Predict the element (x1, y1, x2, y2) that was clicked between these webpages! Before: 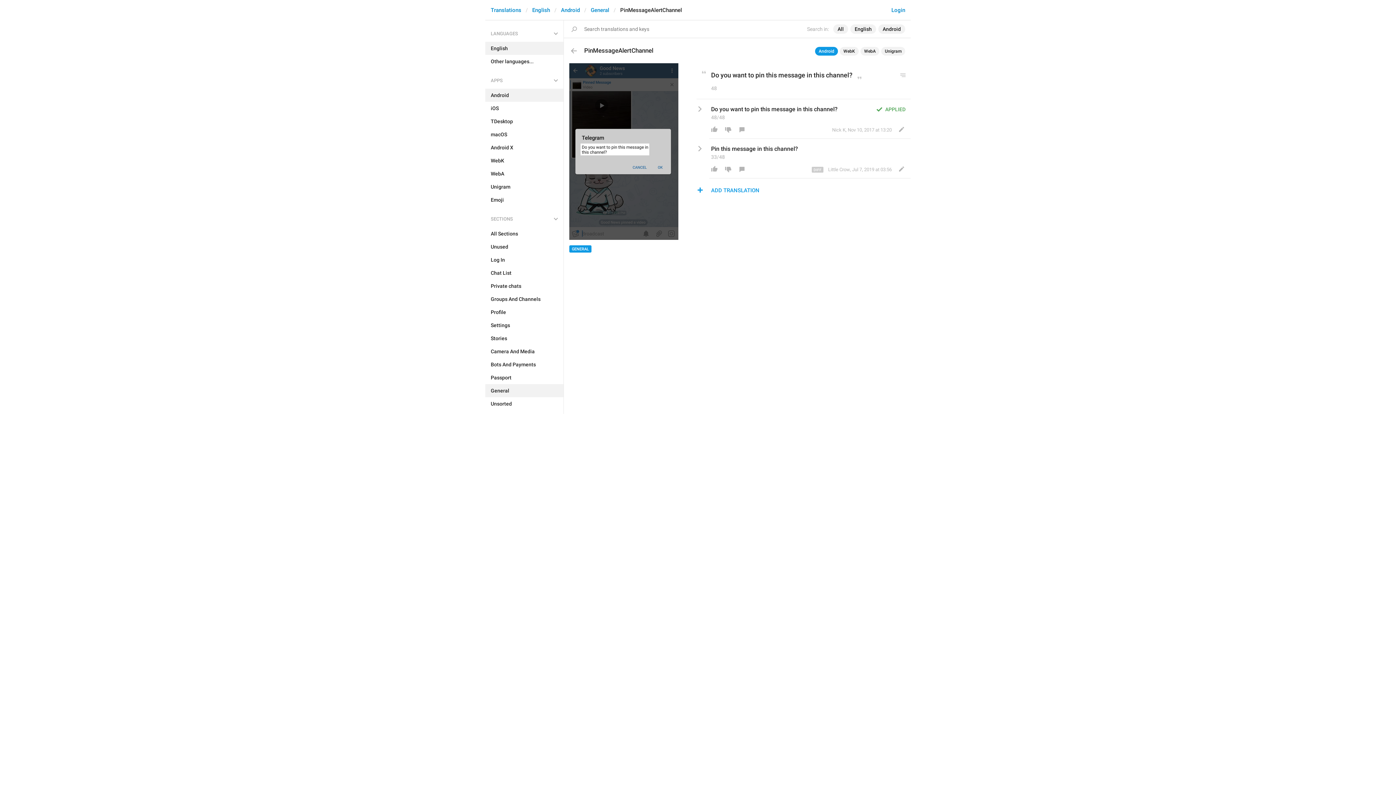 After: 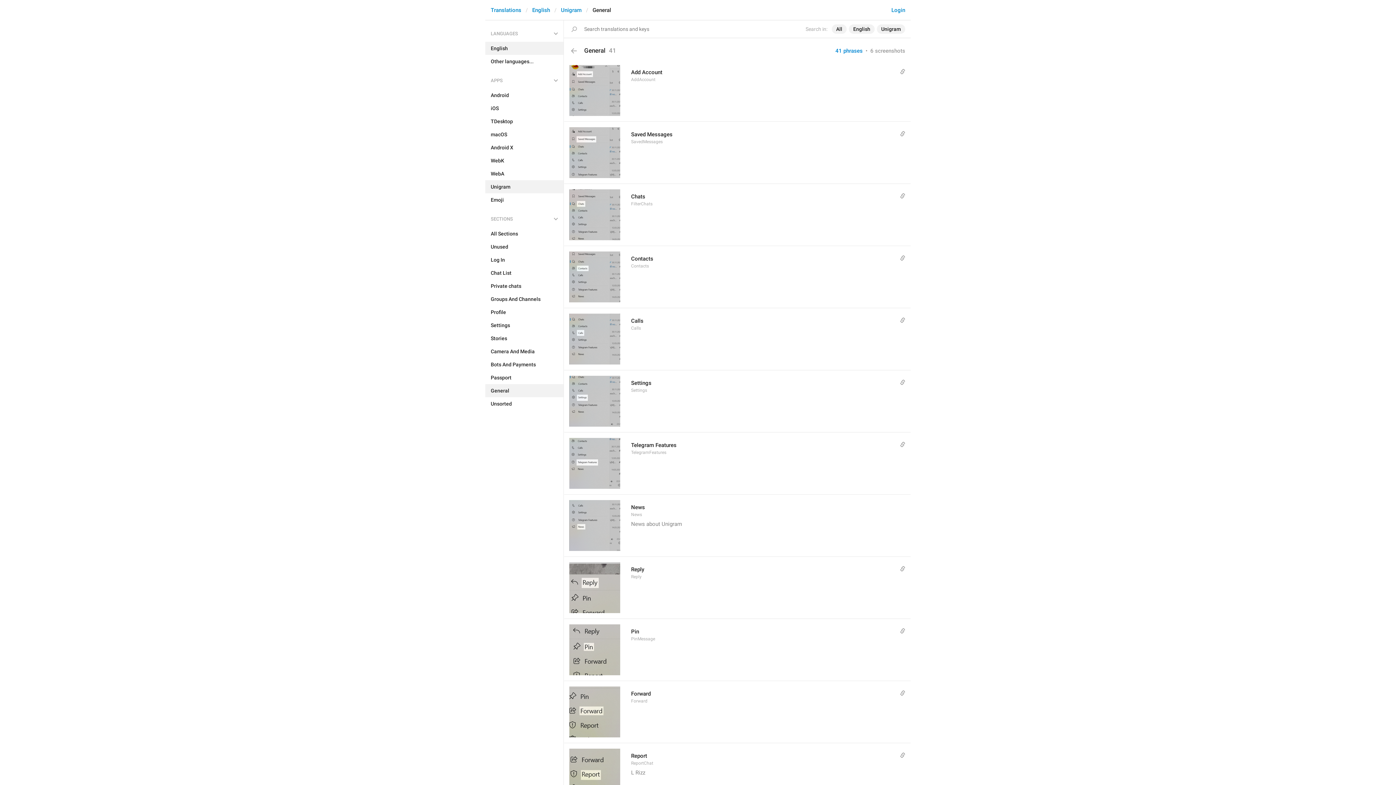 Action: label: Unigram bbox: (485, 180, 563, 193)